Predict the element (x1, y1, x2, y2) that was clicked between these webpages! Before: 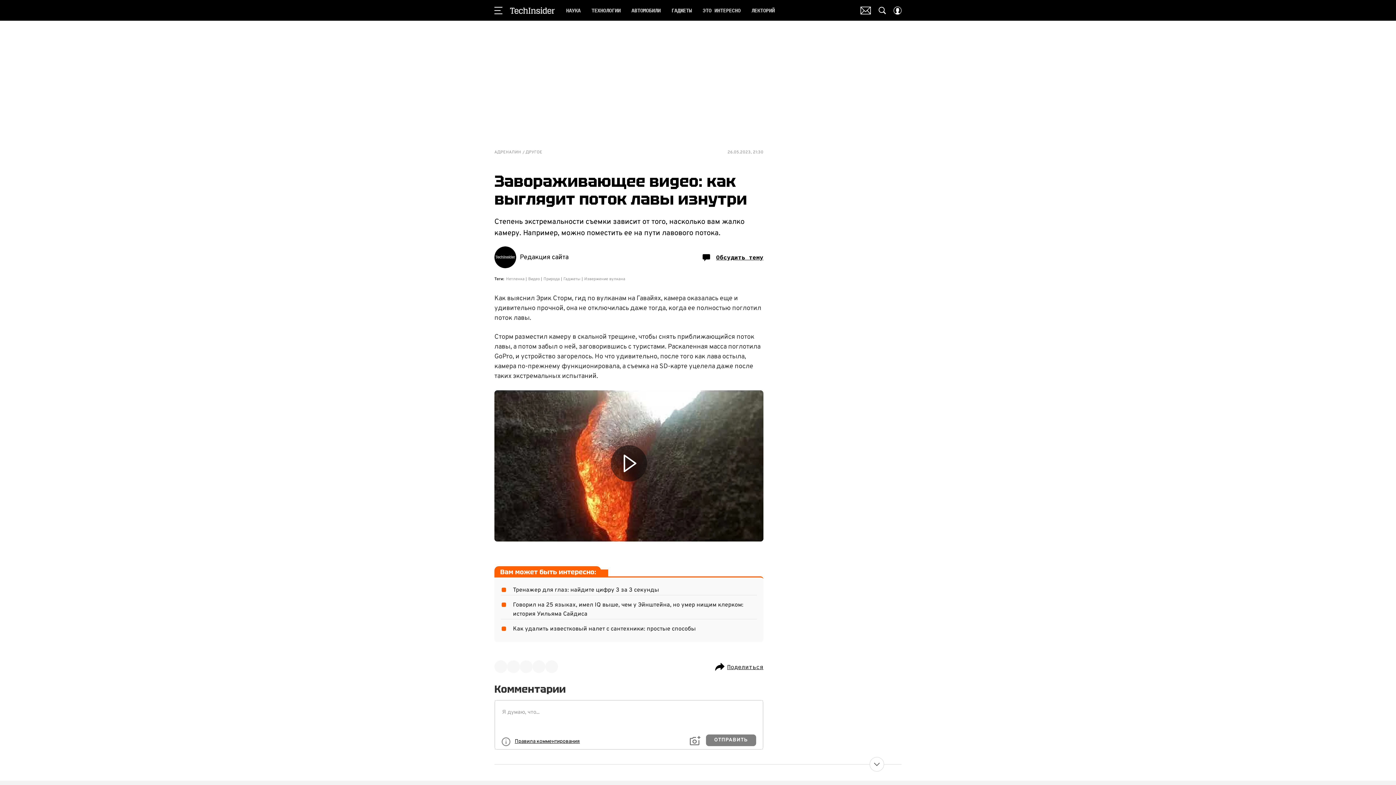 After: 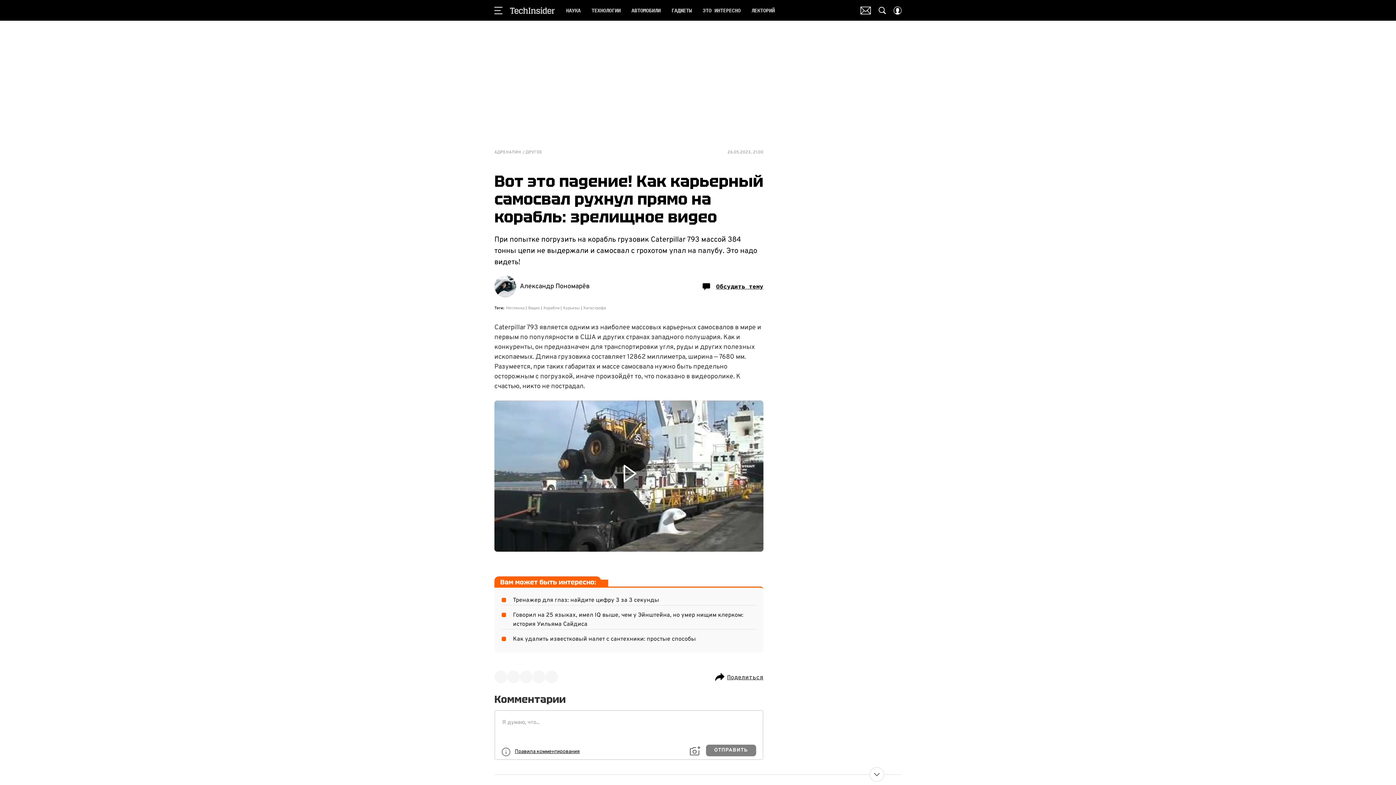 Action: bbox: (494, 707, 901, 722)